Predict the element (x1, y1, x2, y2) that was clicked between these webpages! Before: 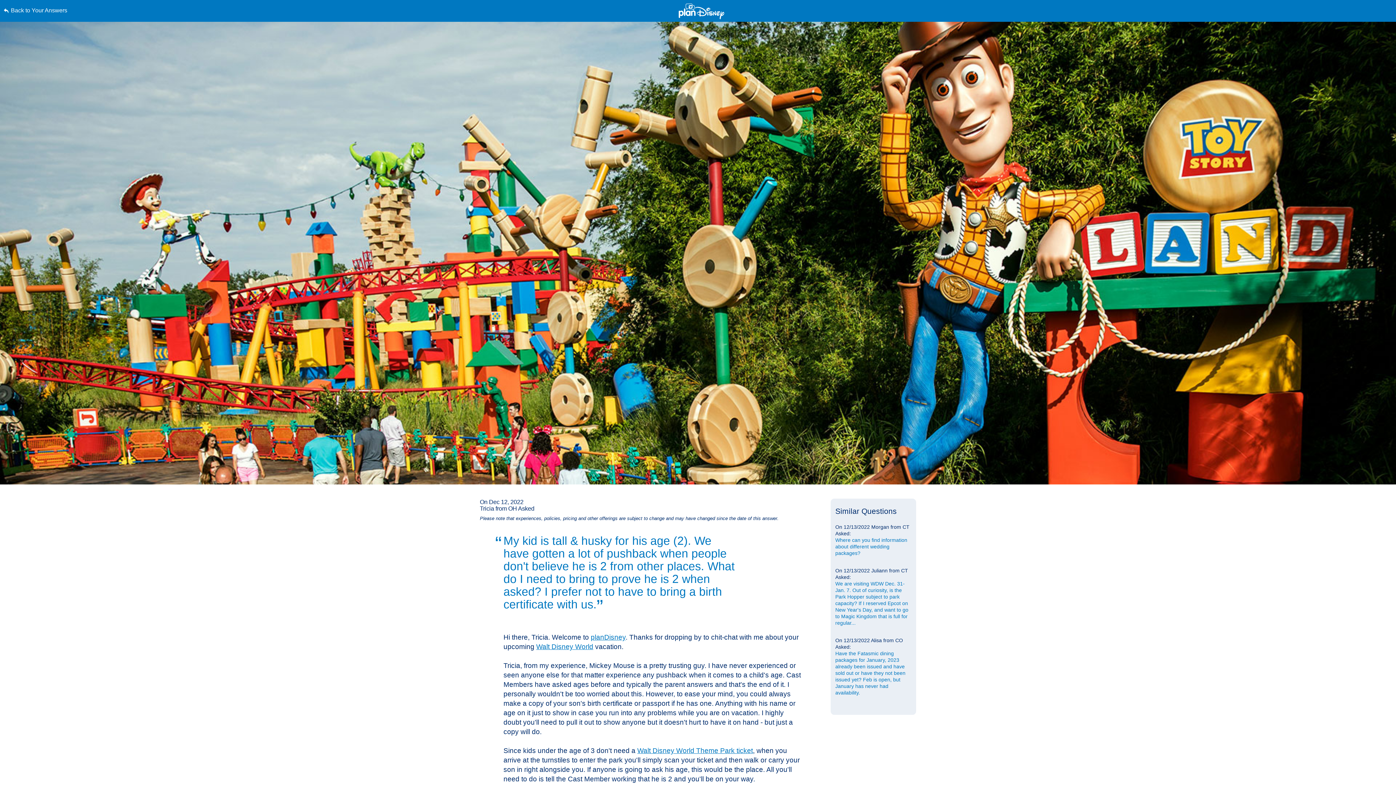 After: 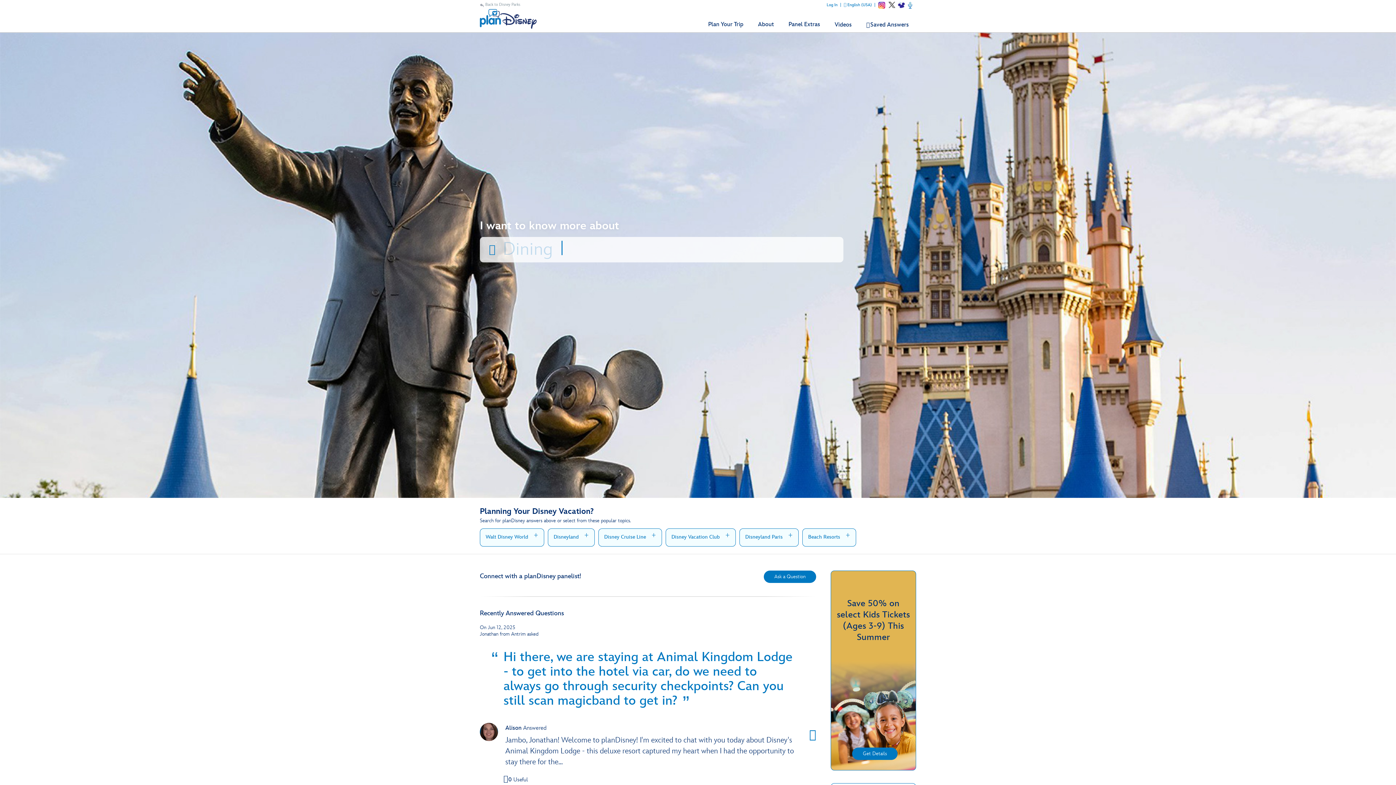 Action: bbox: (590, 633, 625, 641) label: planDisney